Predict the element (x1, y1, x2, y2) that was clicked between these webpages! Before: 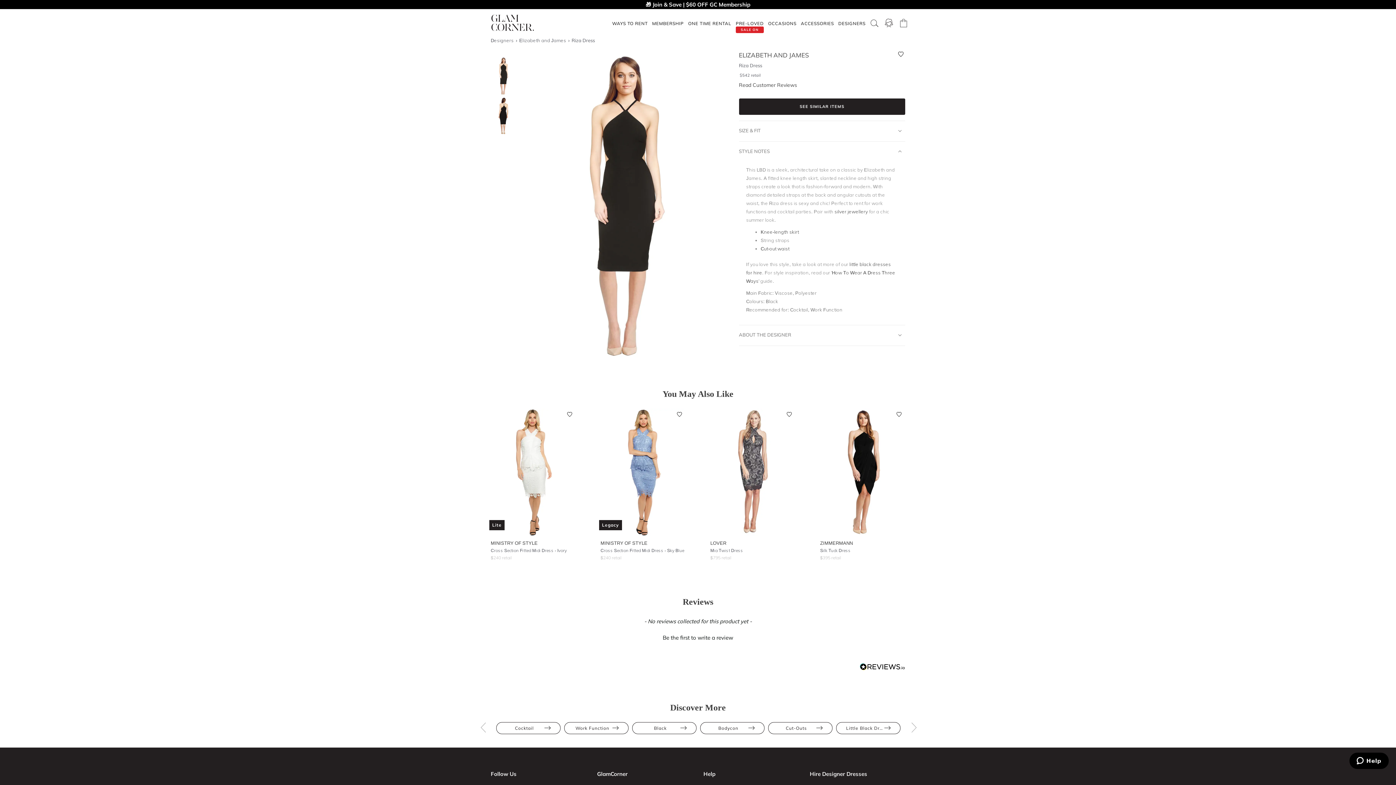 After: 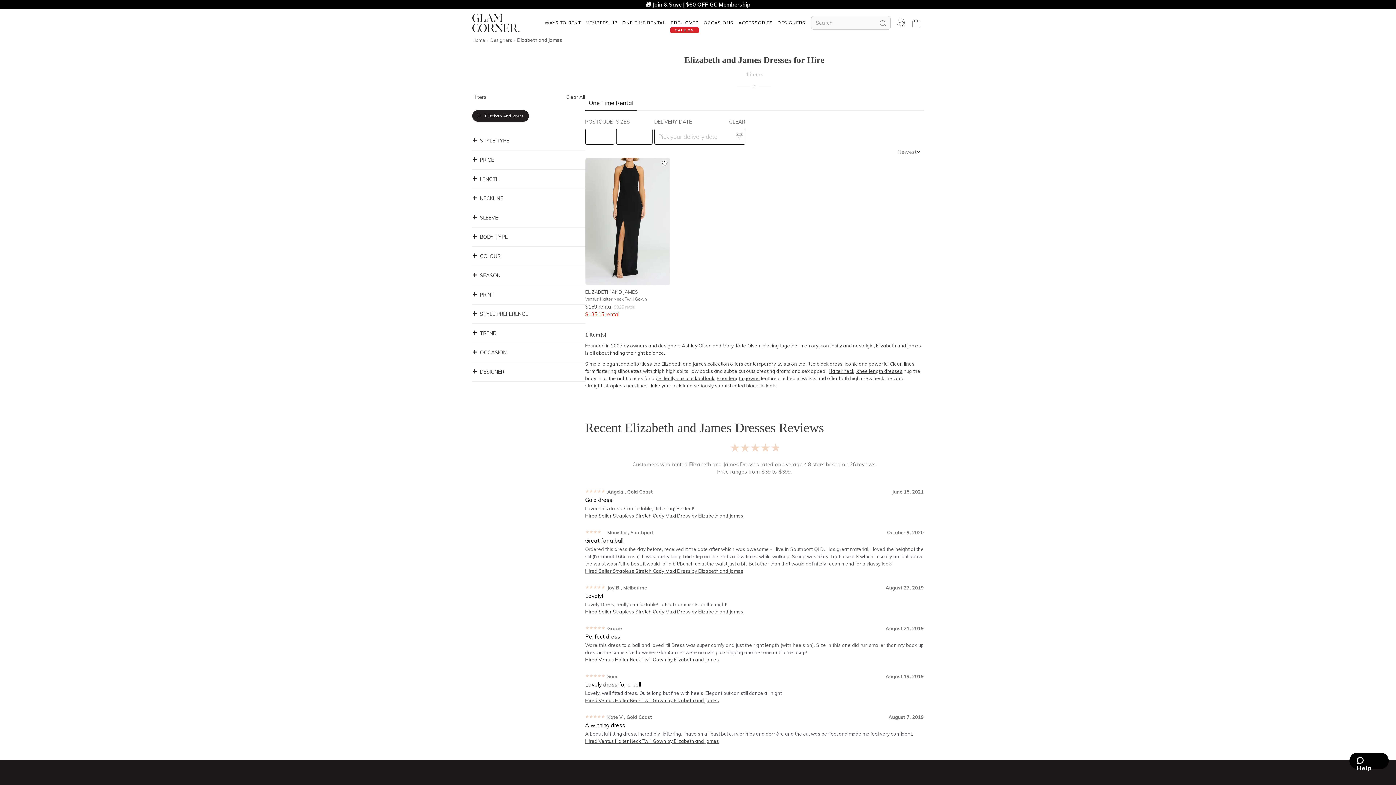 Action: label: ELIZABETH AND JAMES bbox: (739, 51, 809, 58)